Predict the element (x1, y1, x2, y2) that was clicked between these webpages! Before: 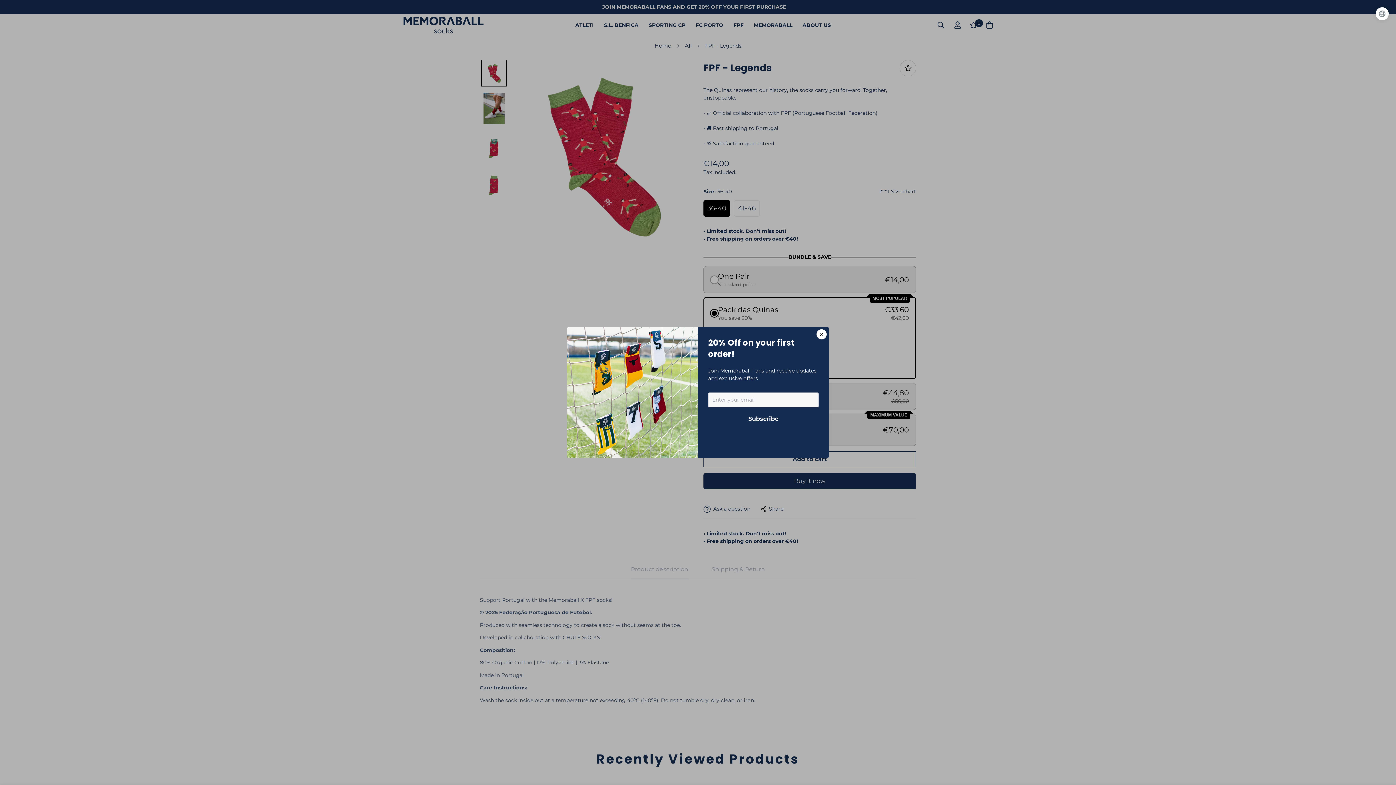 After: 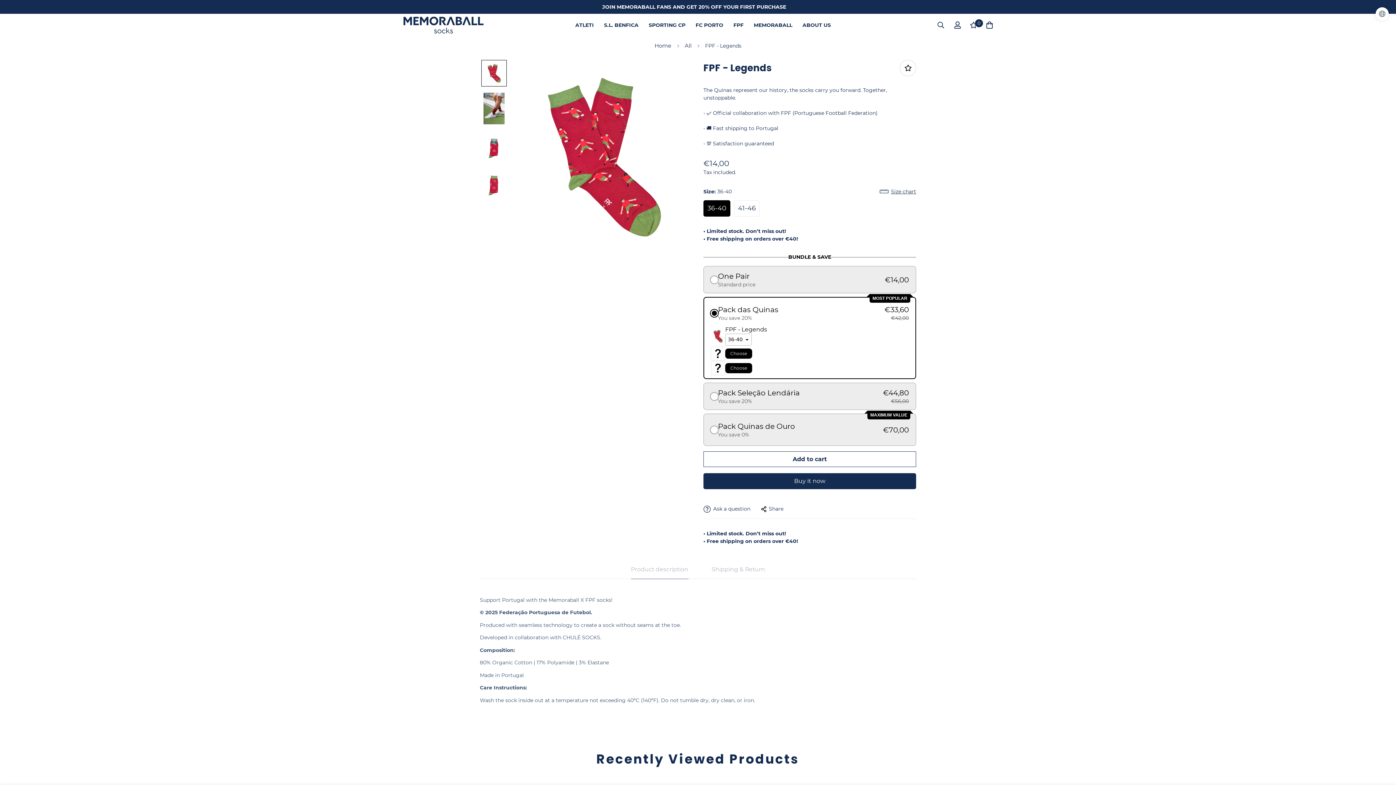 Action: bbox: (816, 329, 826, 339)